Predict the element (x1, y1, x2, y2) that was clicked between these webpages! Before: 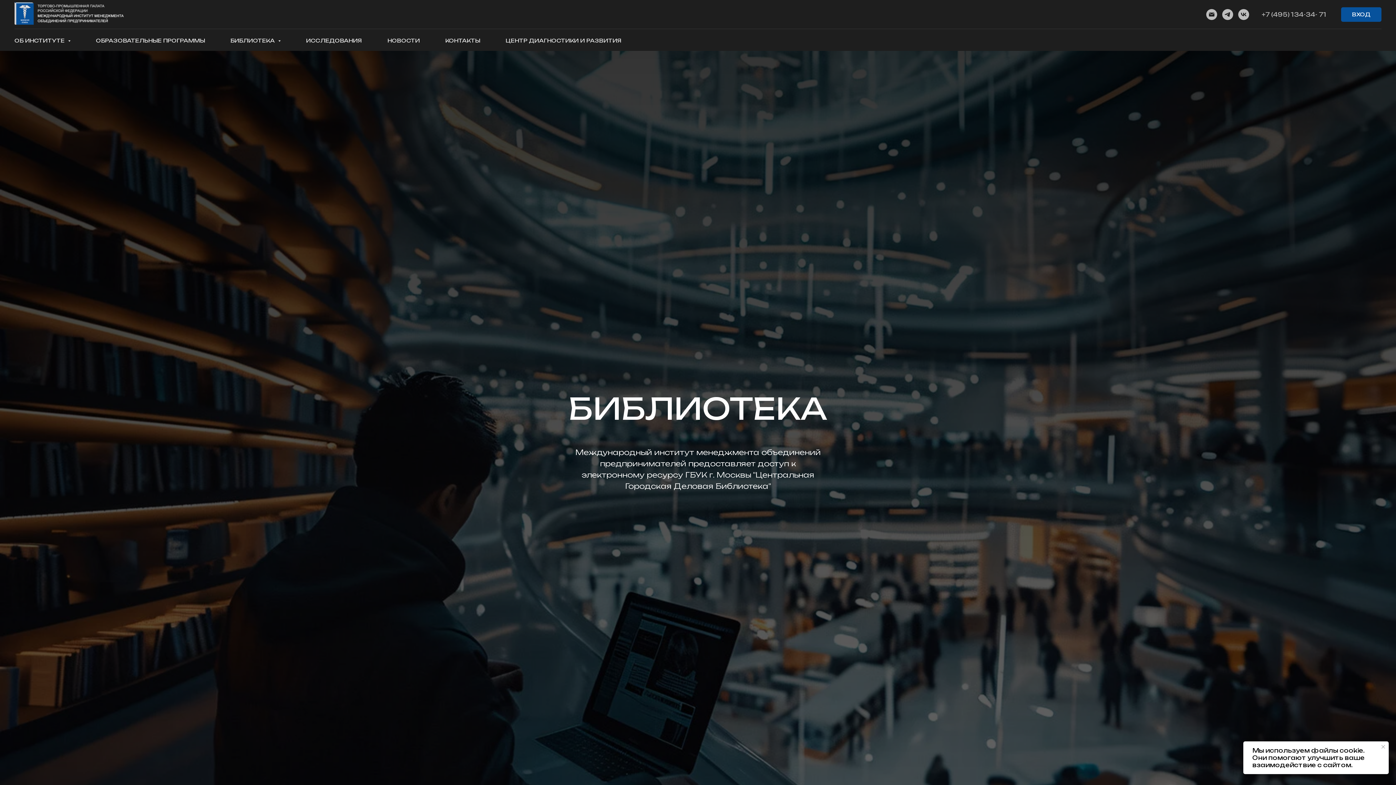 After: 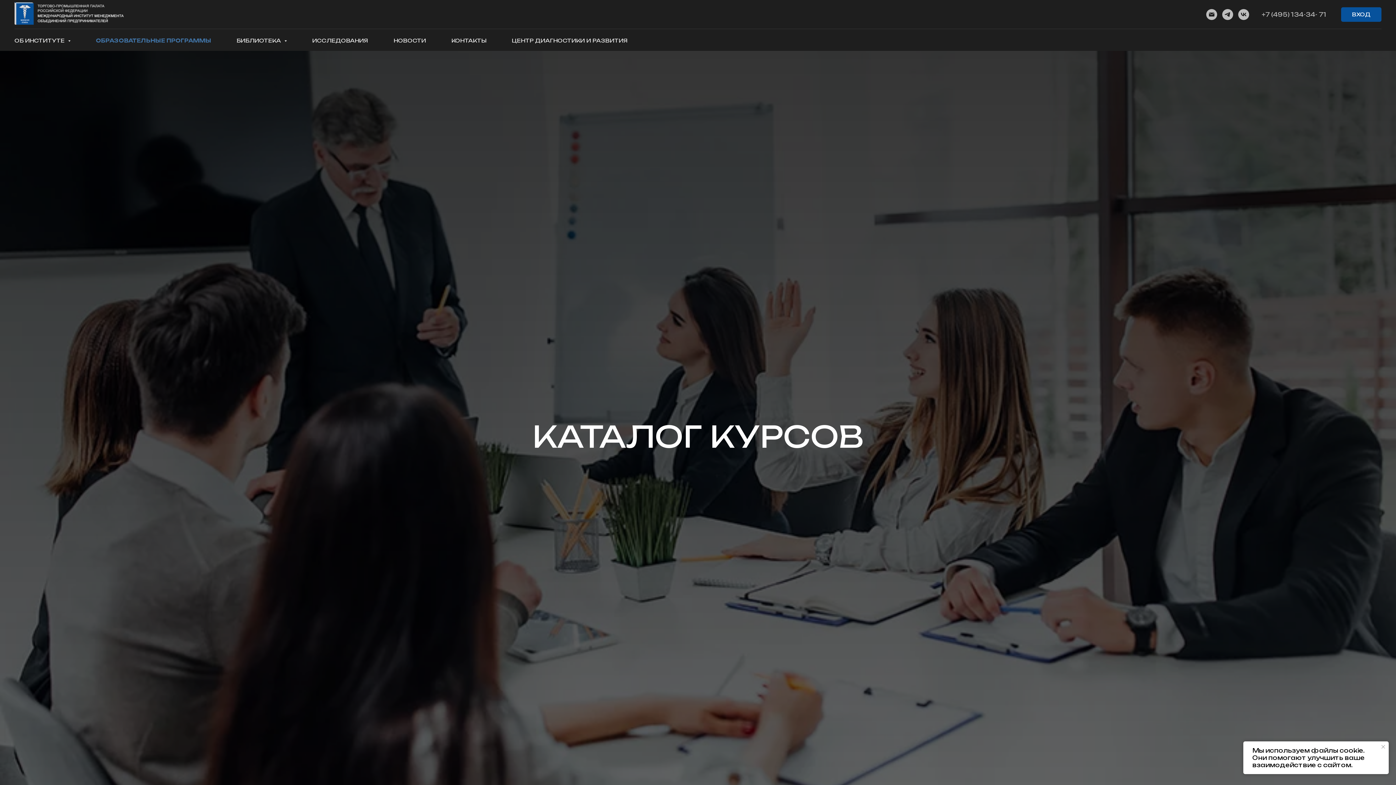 Action: label: ОБРАЗОВАТЕЛЬНЫЕ ПРОГРАММЫ bbox: (96, 37, 205, 43)